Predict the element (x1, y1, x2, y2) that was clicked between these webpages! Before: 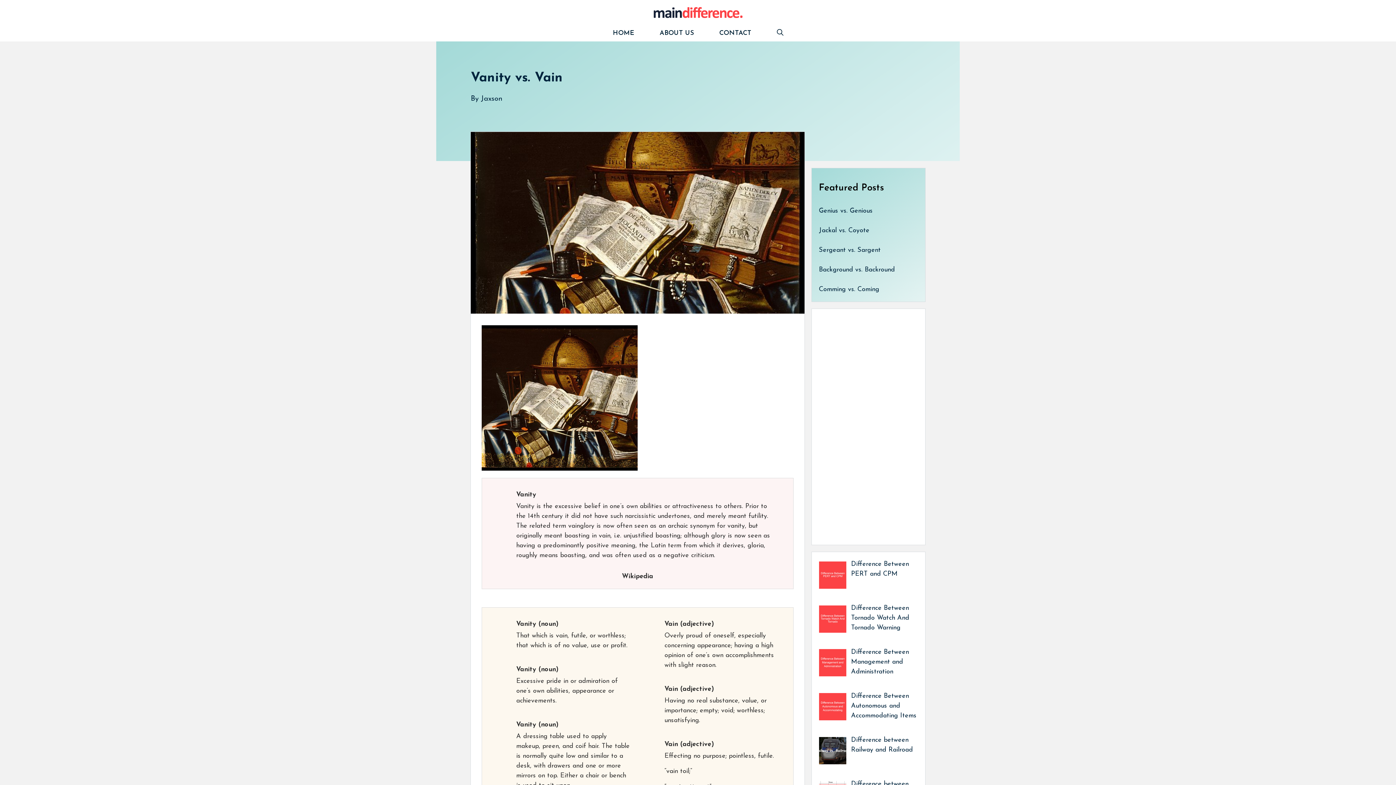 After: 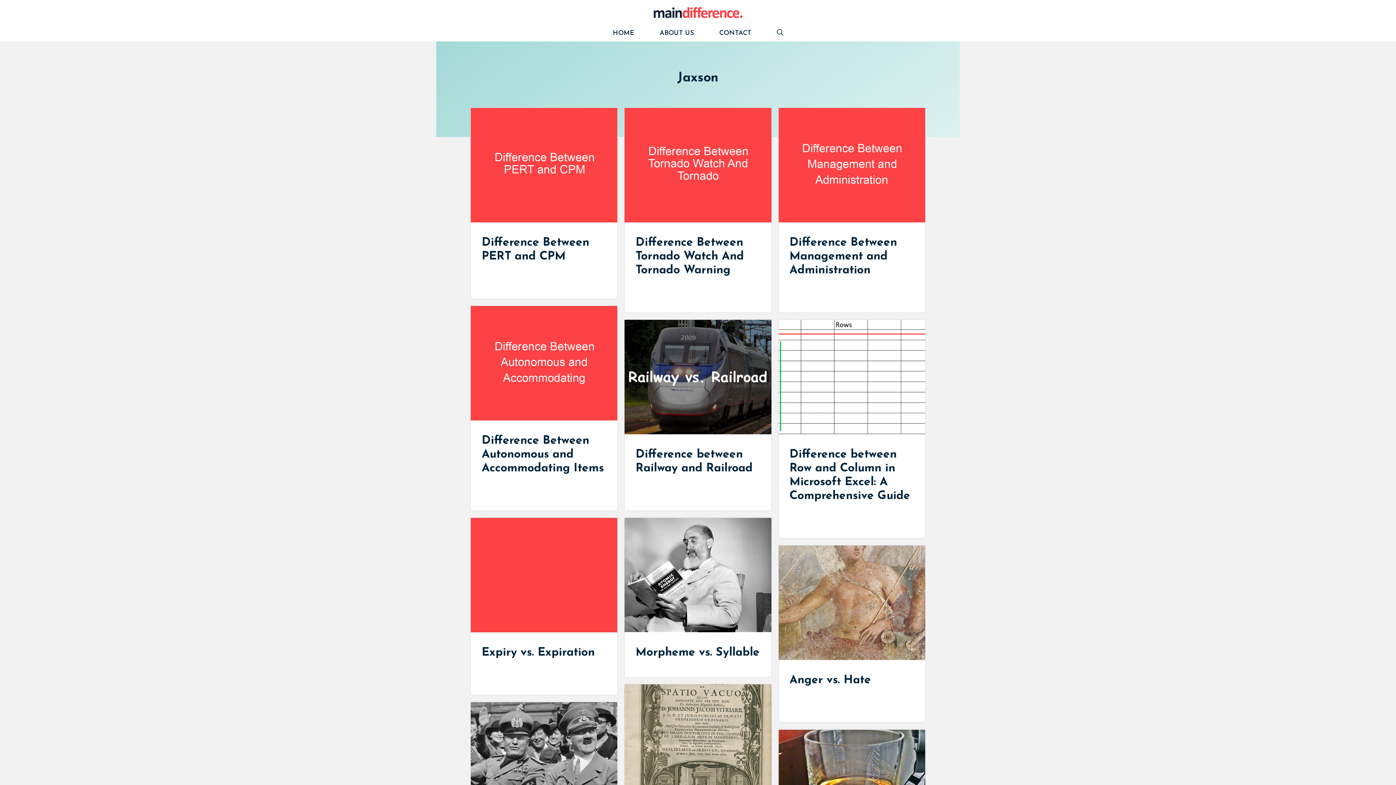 Action: label: Jaxson bbox: (481, 95, 502, 102)